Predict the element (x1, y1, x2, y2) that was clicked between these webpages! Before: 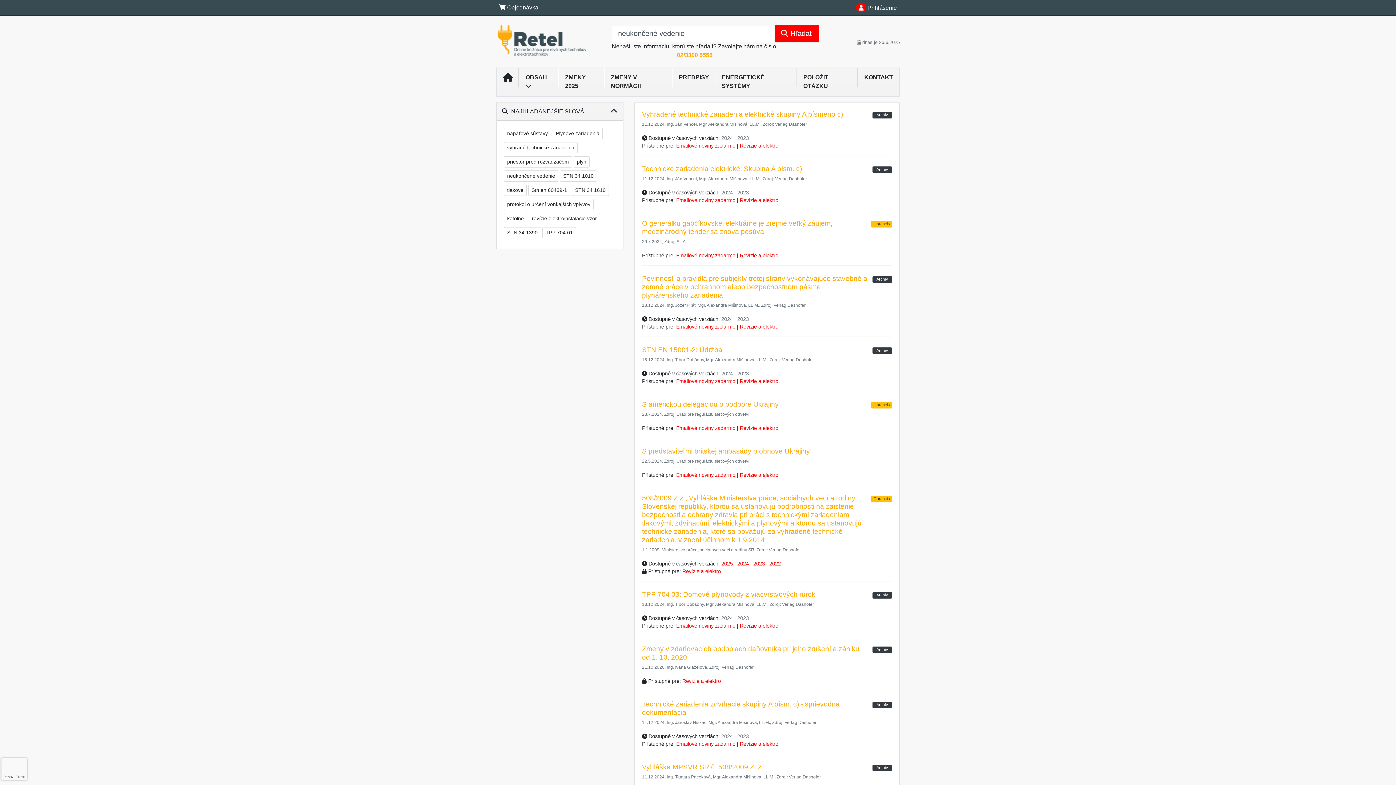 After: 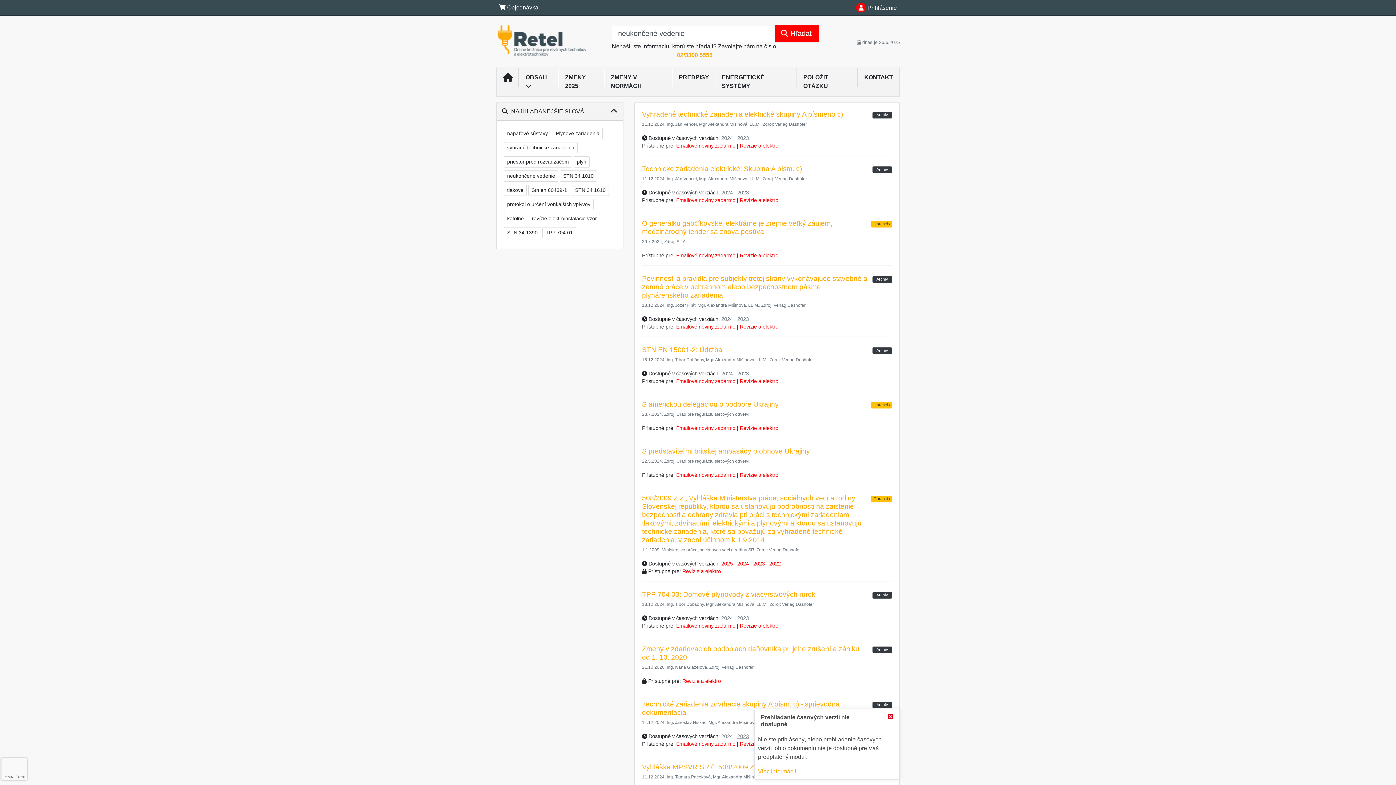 Action: label: 2023 bbox: (737, 733, 749, 739)